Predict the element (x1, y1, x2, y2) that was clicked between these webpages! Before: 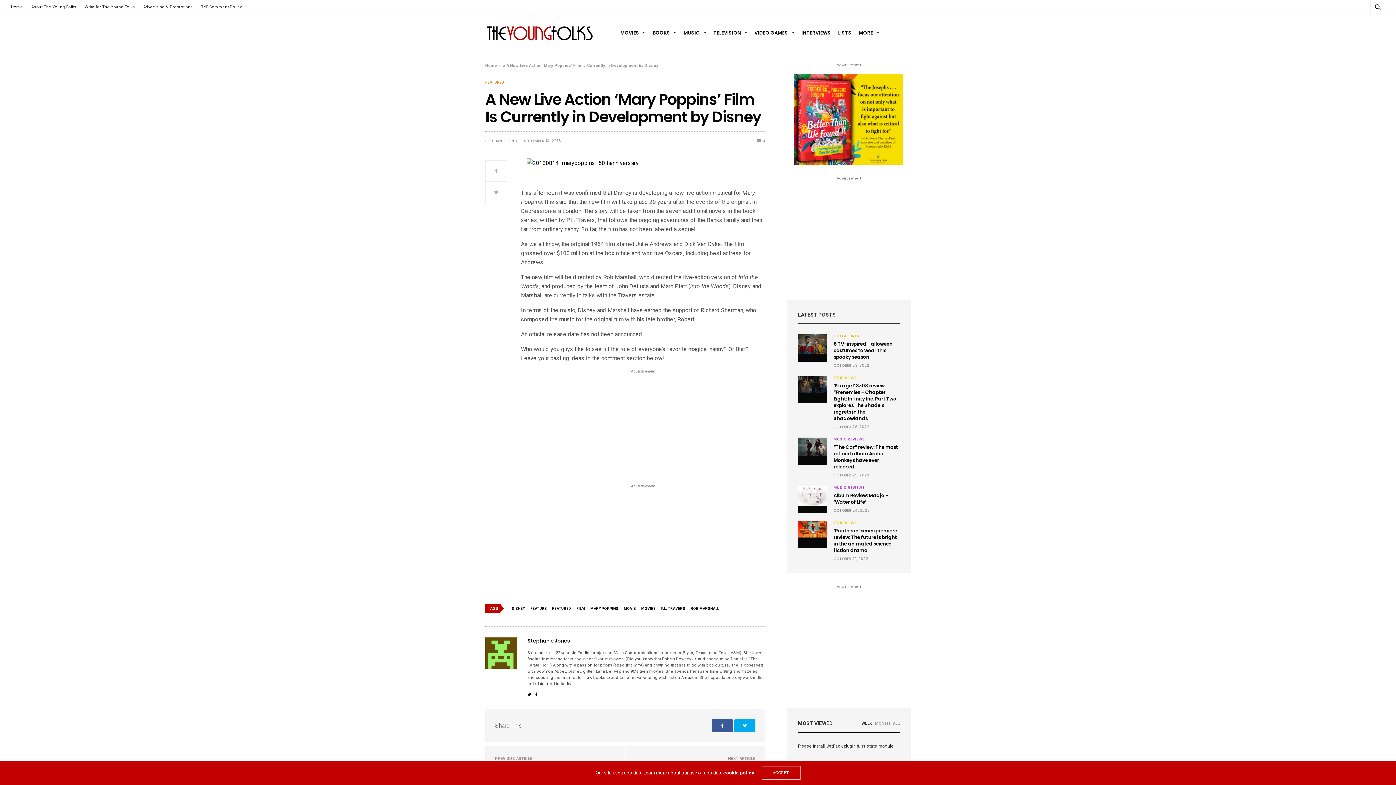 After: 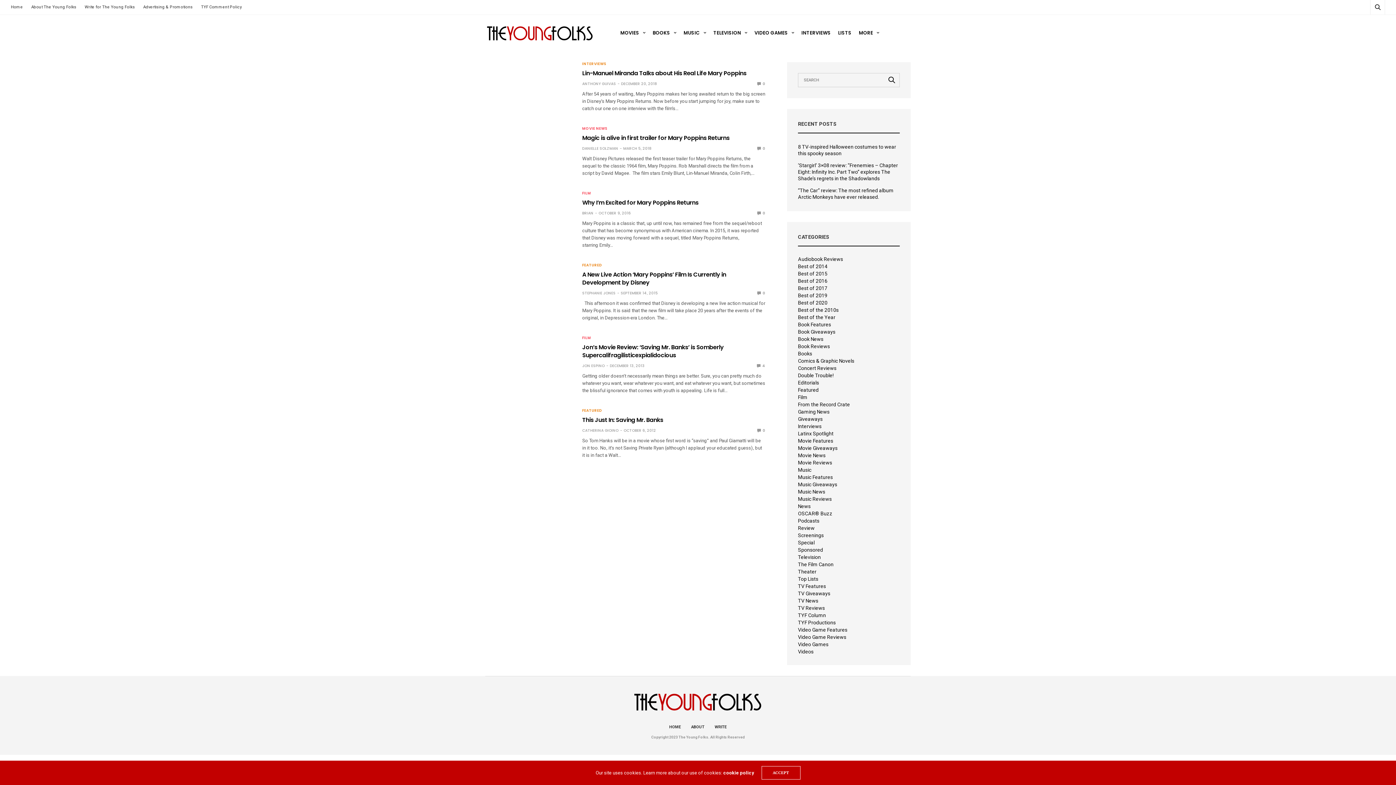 Action: bbox: (590, 603, 622, 613) label: MARY POPPINS